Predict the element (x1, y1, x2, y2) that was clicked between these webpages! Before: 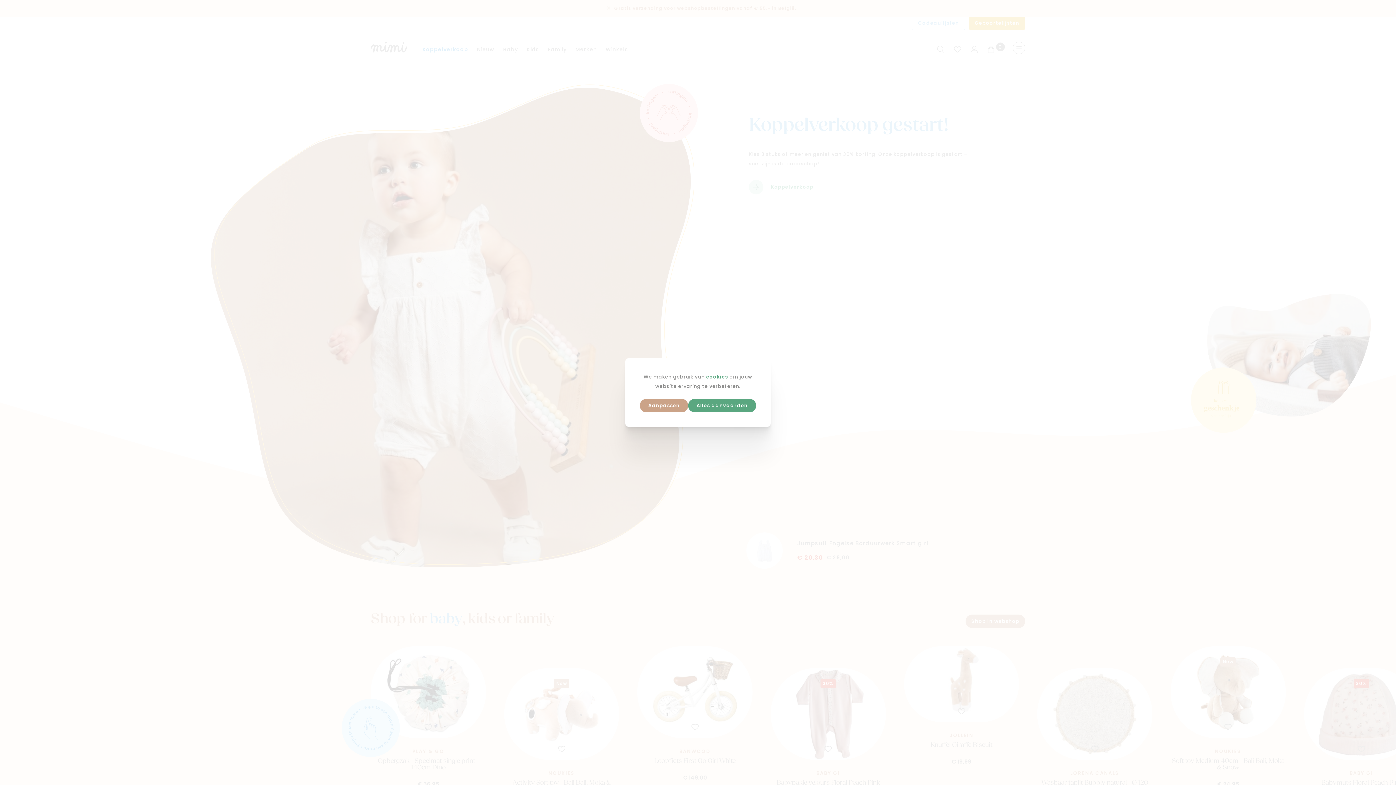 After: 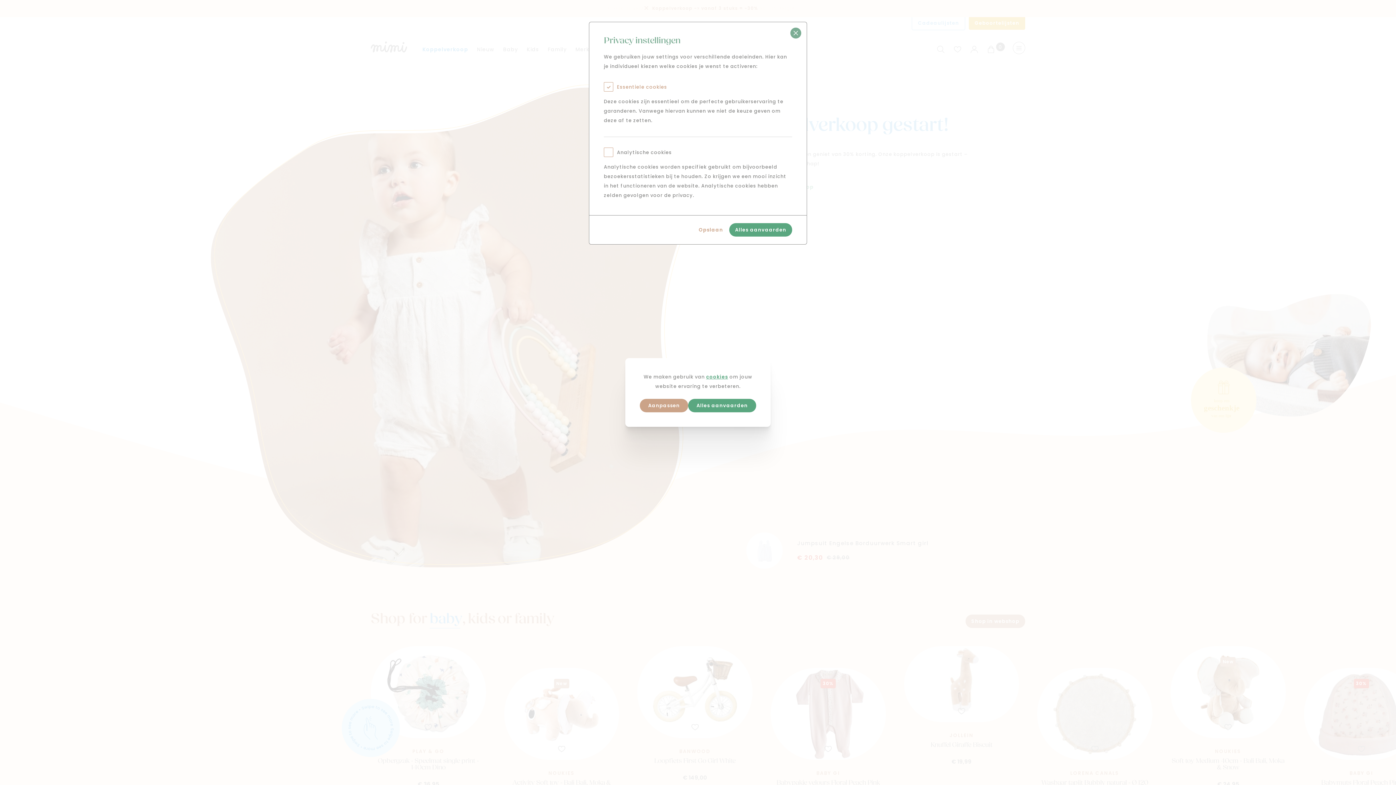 Action: bbox: (640, 399, 688, 412) label: Aanpassen